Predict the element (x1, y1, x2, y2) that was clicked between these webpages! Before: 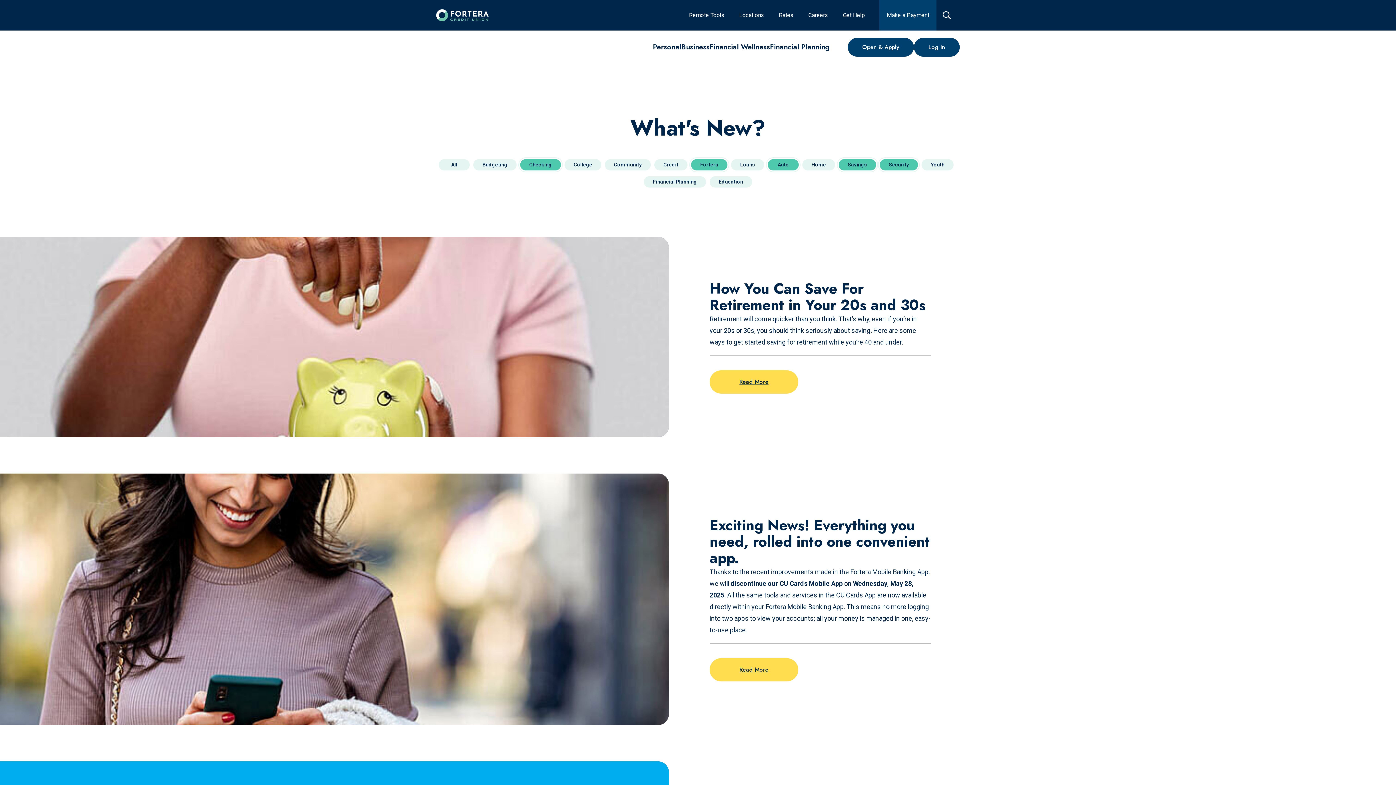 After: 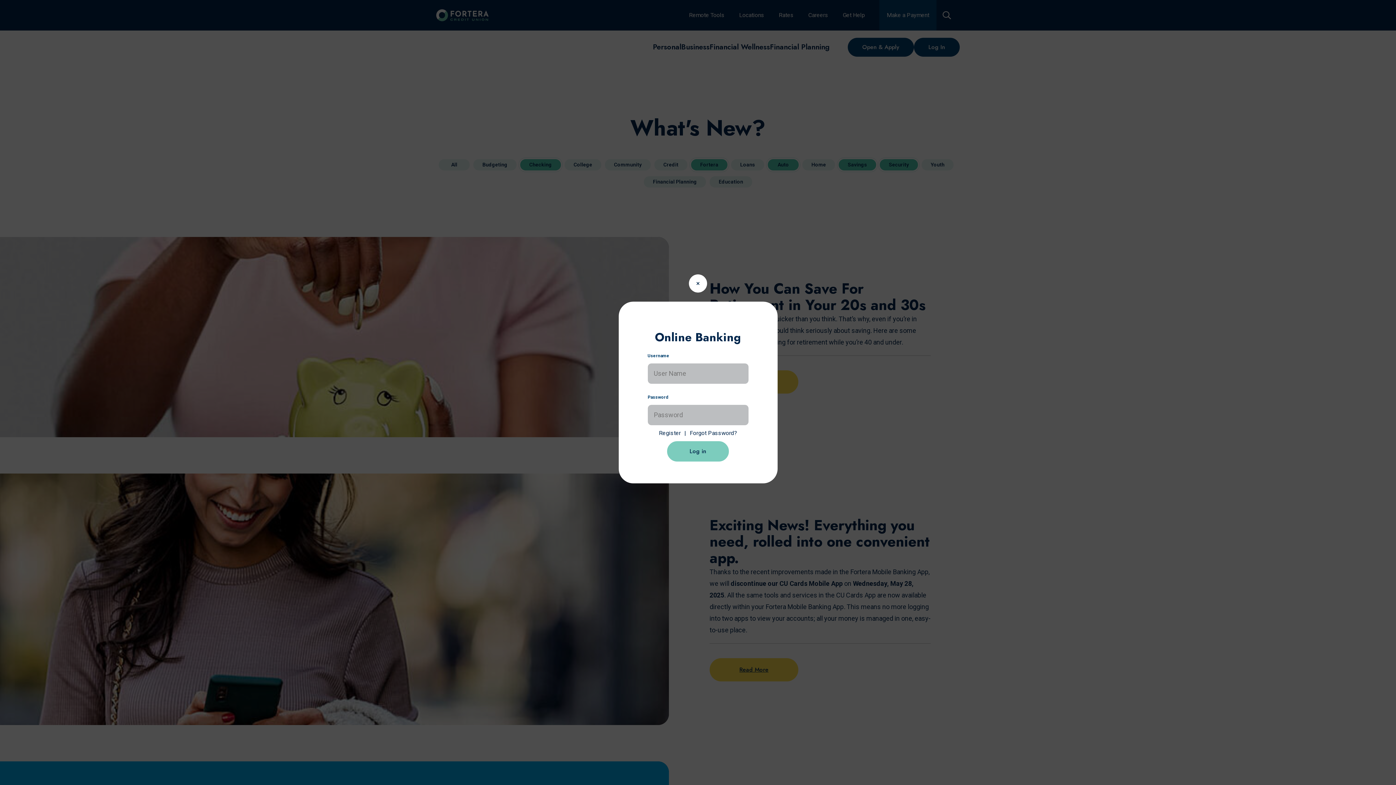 Action: bbox: (914, 37, 960, 56) label: Log In